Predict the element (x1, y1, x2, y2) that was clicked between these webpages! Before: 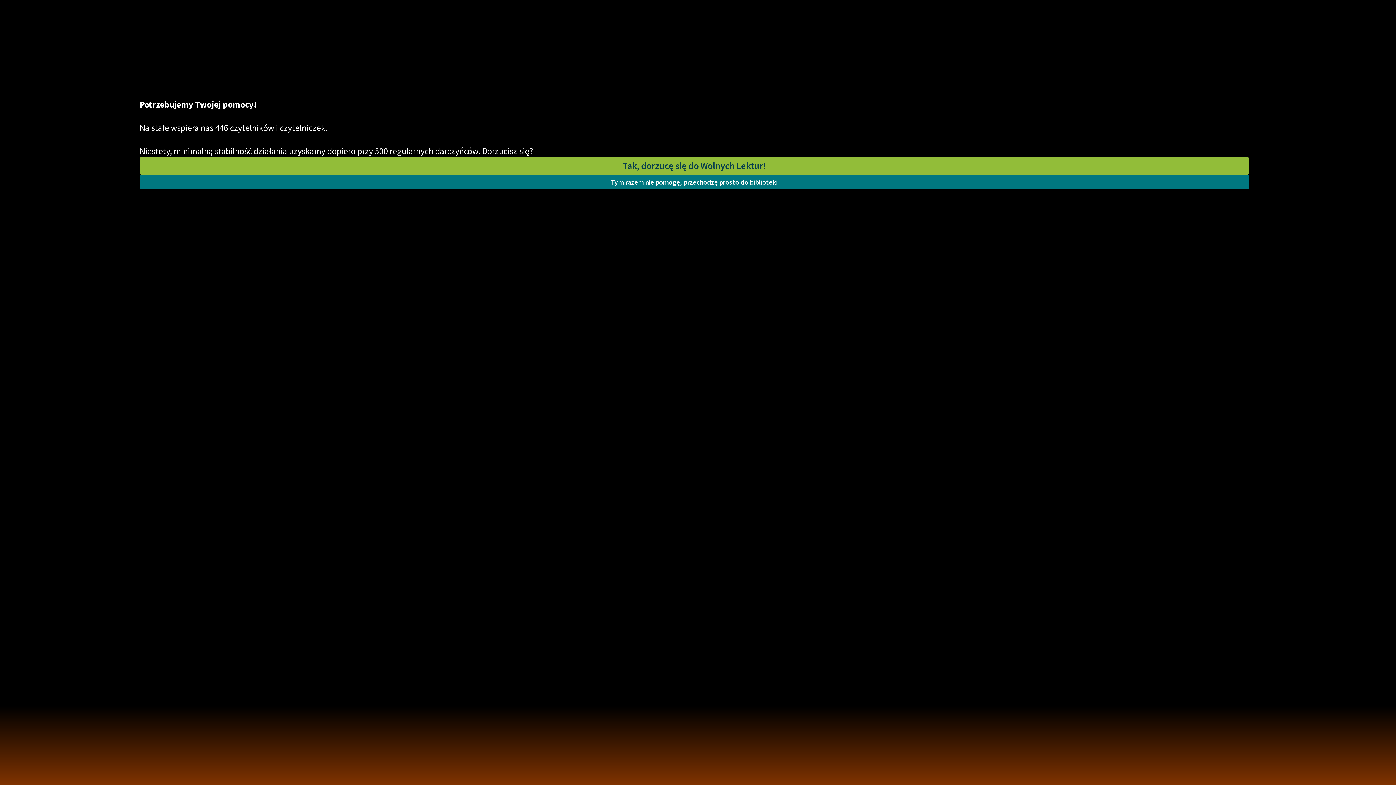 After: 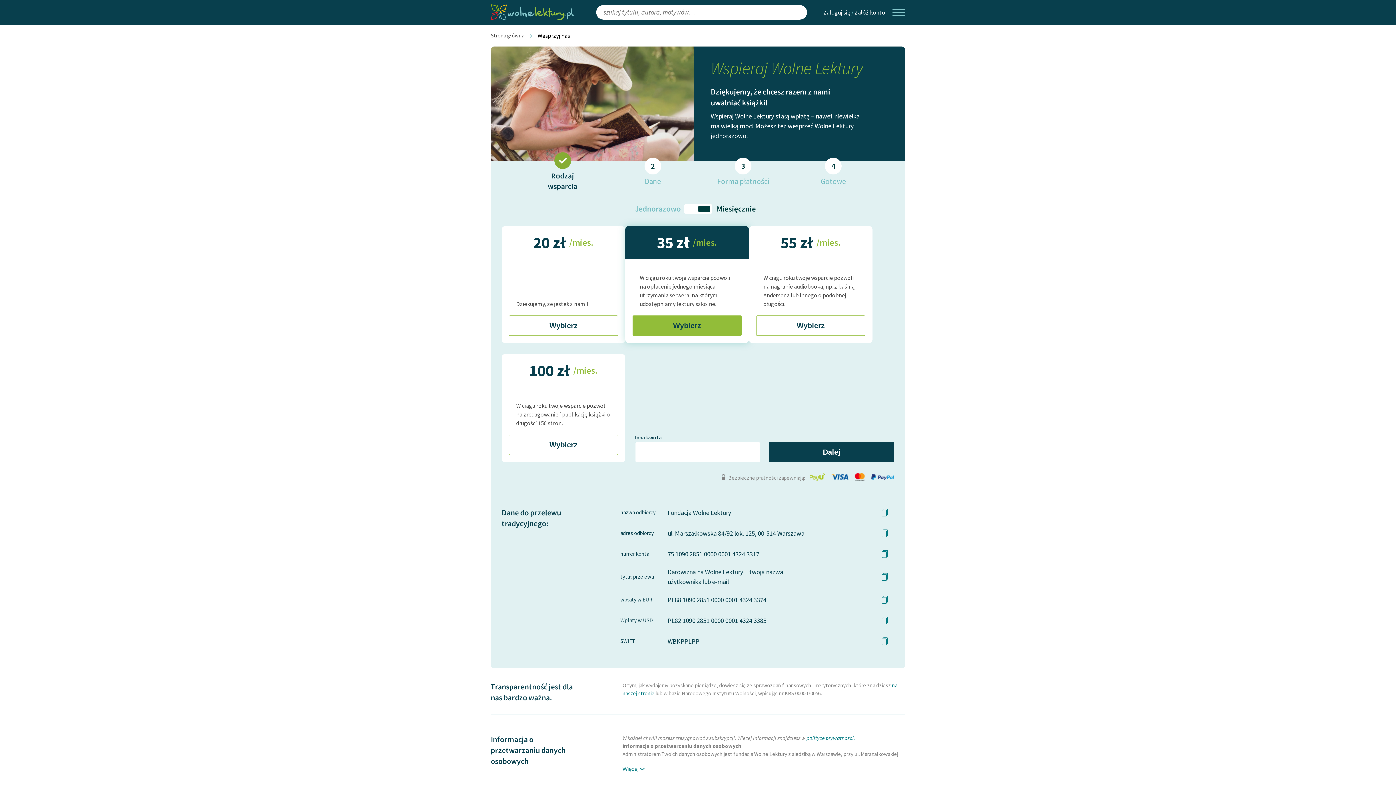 Action: bbox: (139, 157, 1249, 174) label: Tak, dorzucę się do Wolnych Lektur!